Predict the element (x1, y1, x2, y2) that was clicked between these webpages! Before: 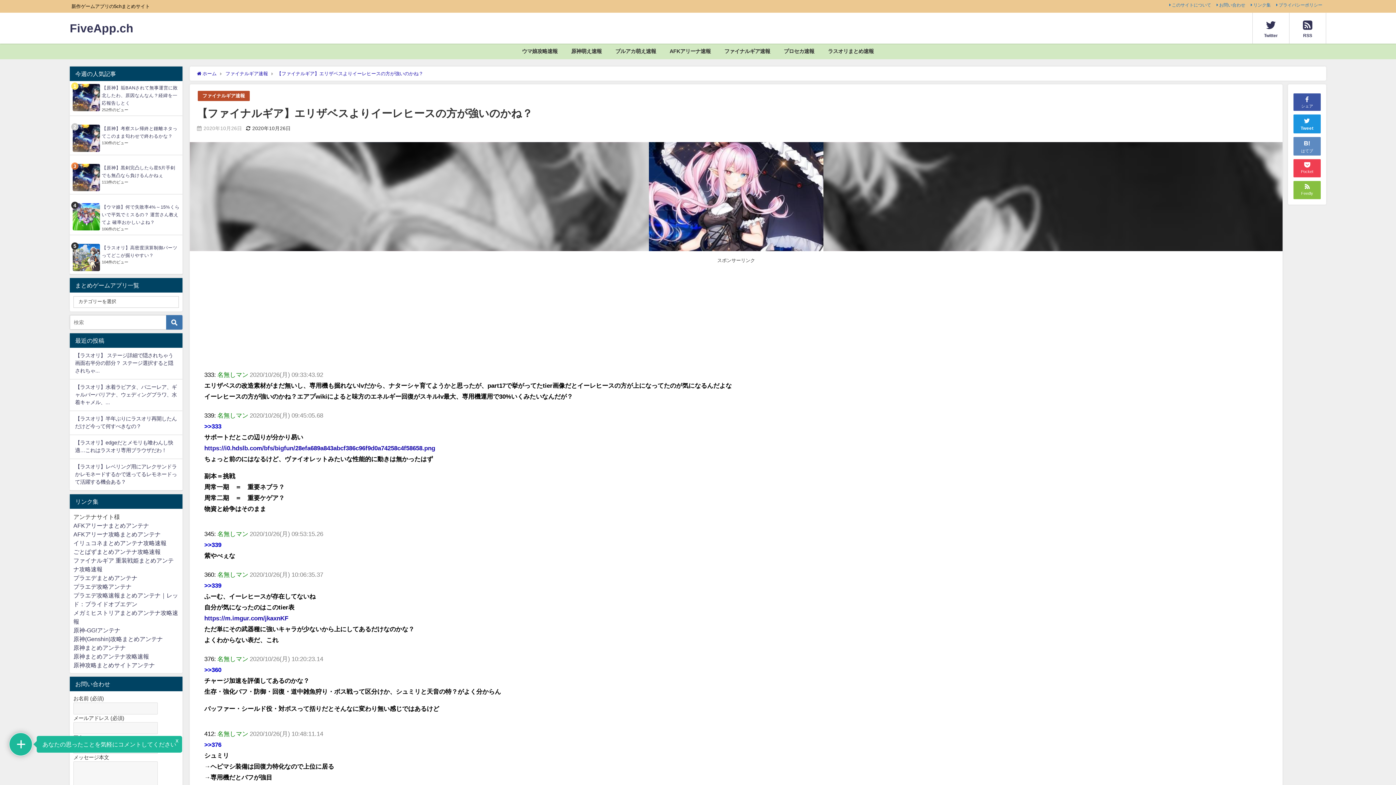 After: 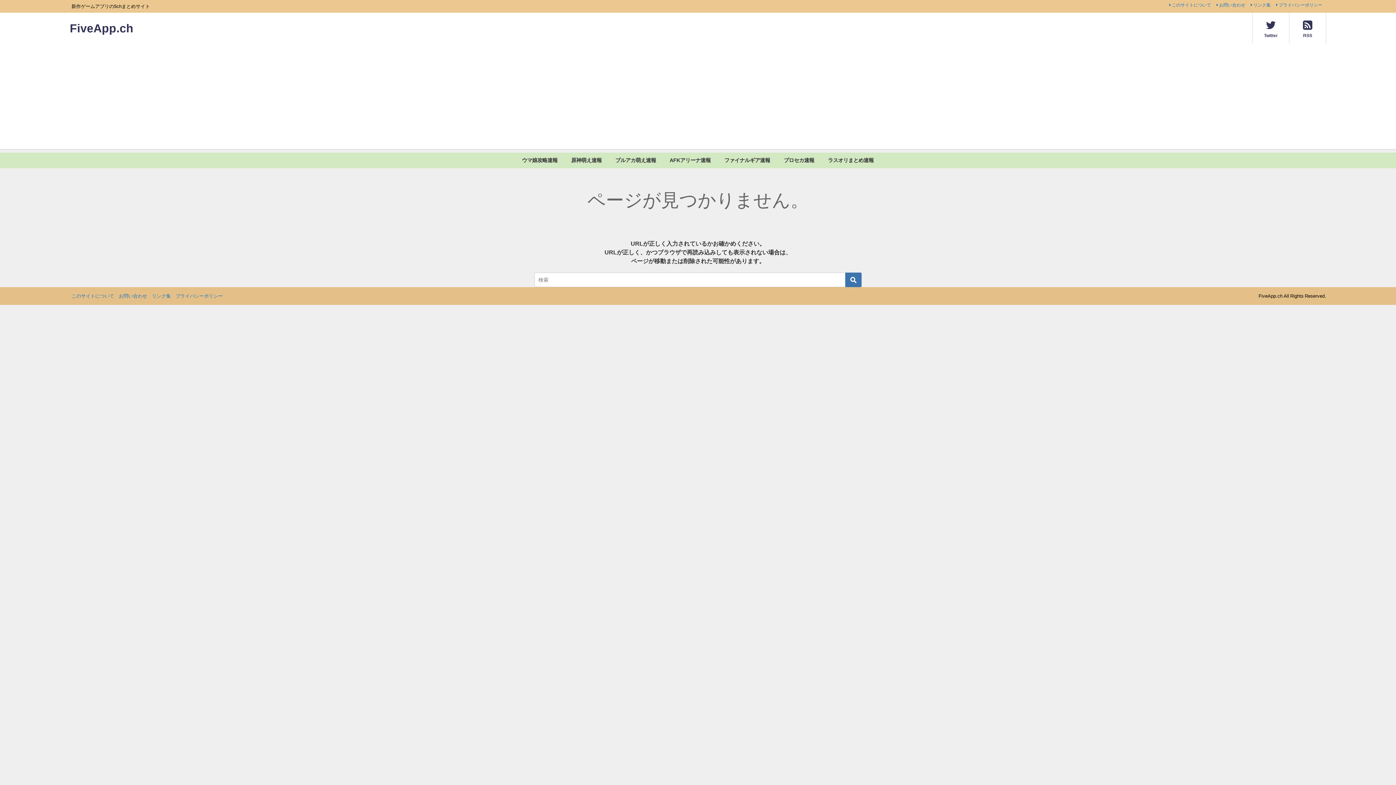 Action: bbox: (101, 204, 179, 224) label: 【ウマ娘】何で失敗率4%～15%くらいで平気でミスるの？ 運営さん教えてよ 確率おかしいよね？